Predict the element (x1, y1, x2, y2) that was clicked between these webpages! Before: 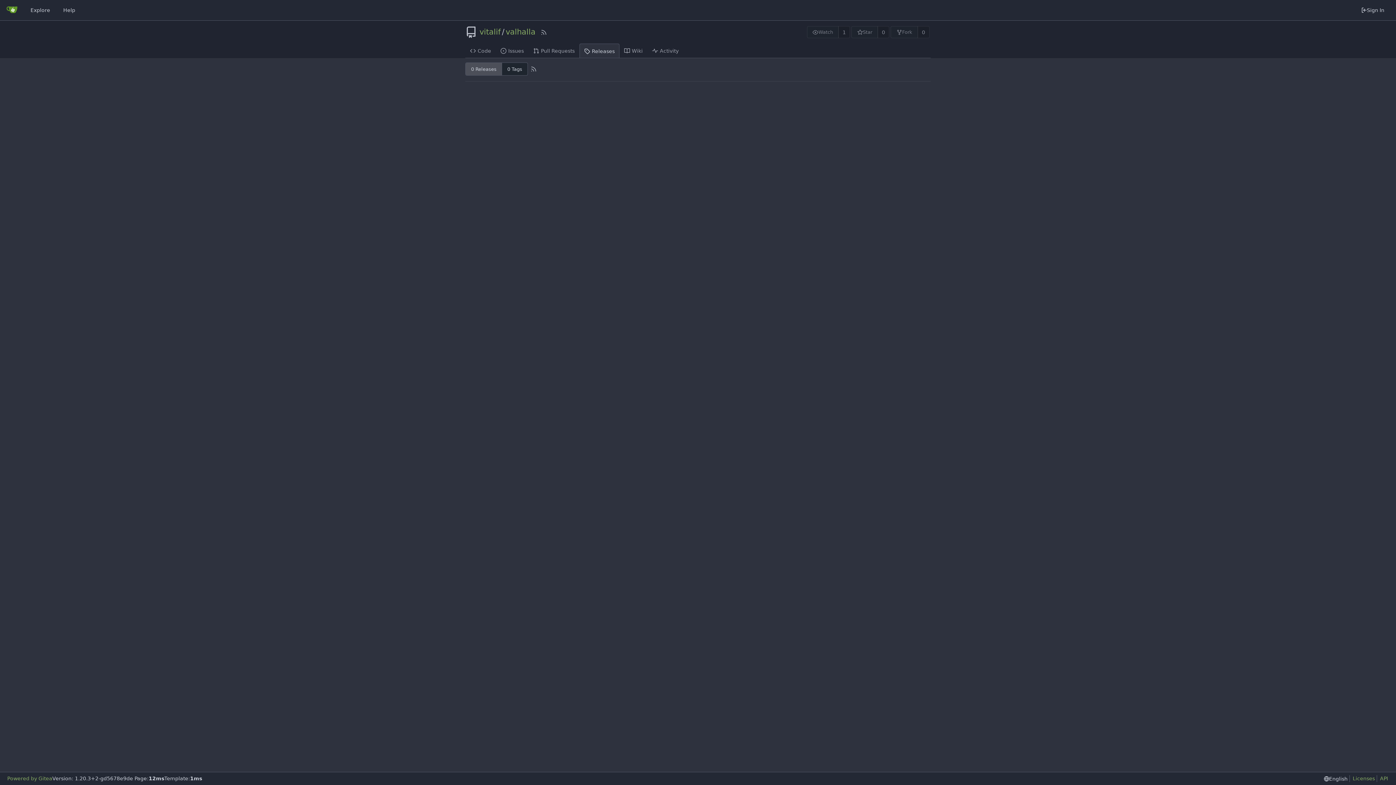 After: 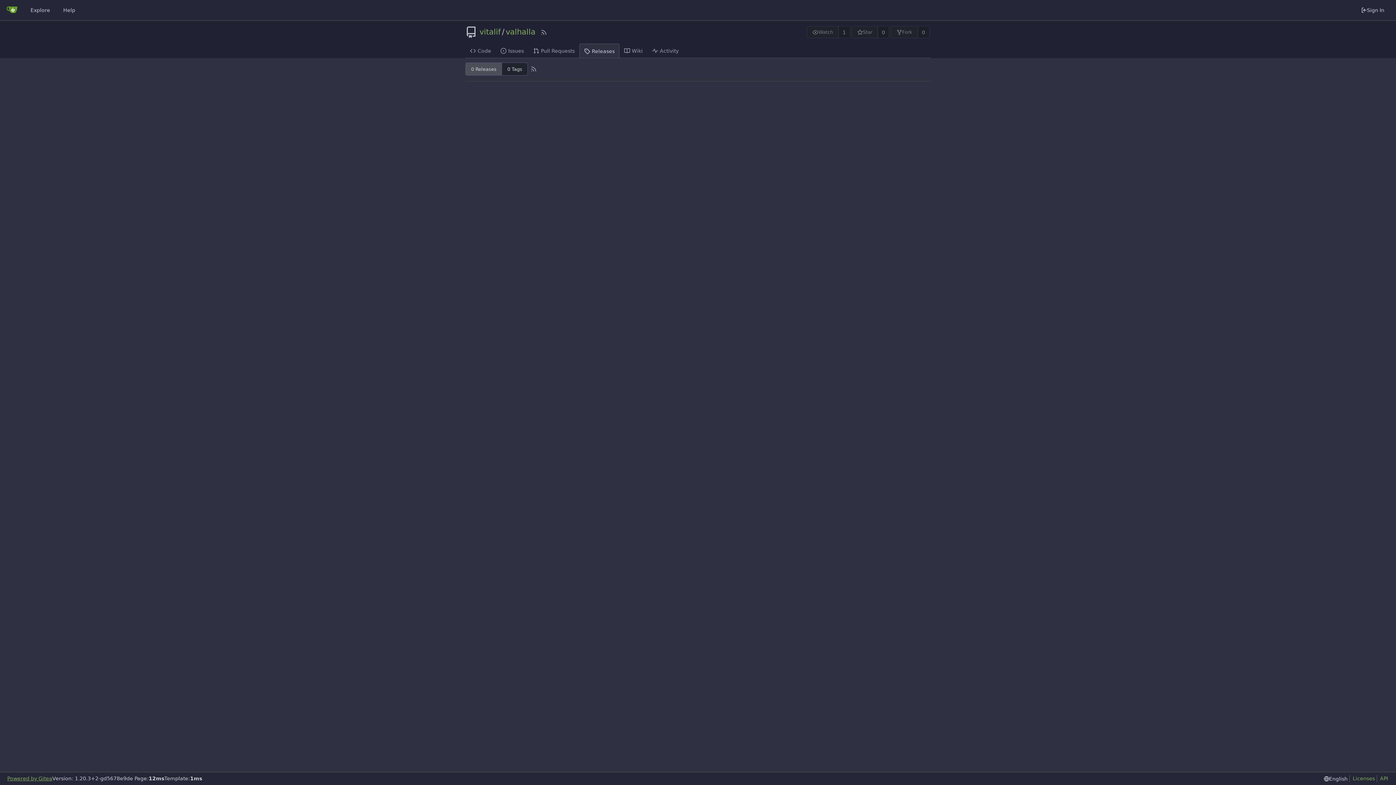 Action: bbox: (7, 775, 52, 782) label: Powered by Gitea